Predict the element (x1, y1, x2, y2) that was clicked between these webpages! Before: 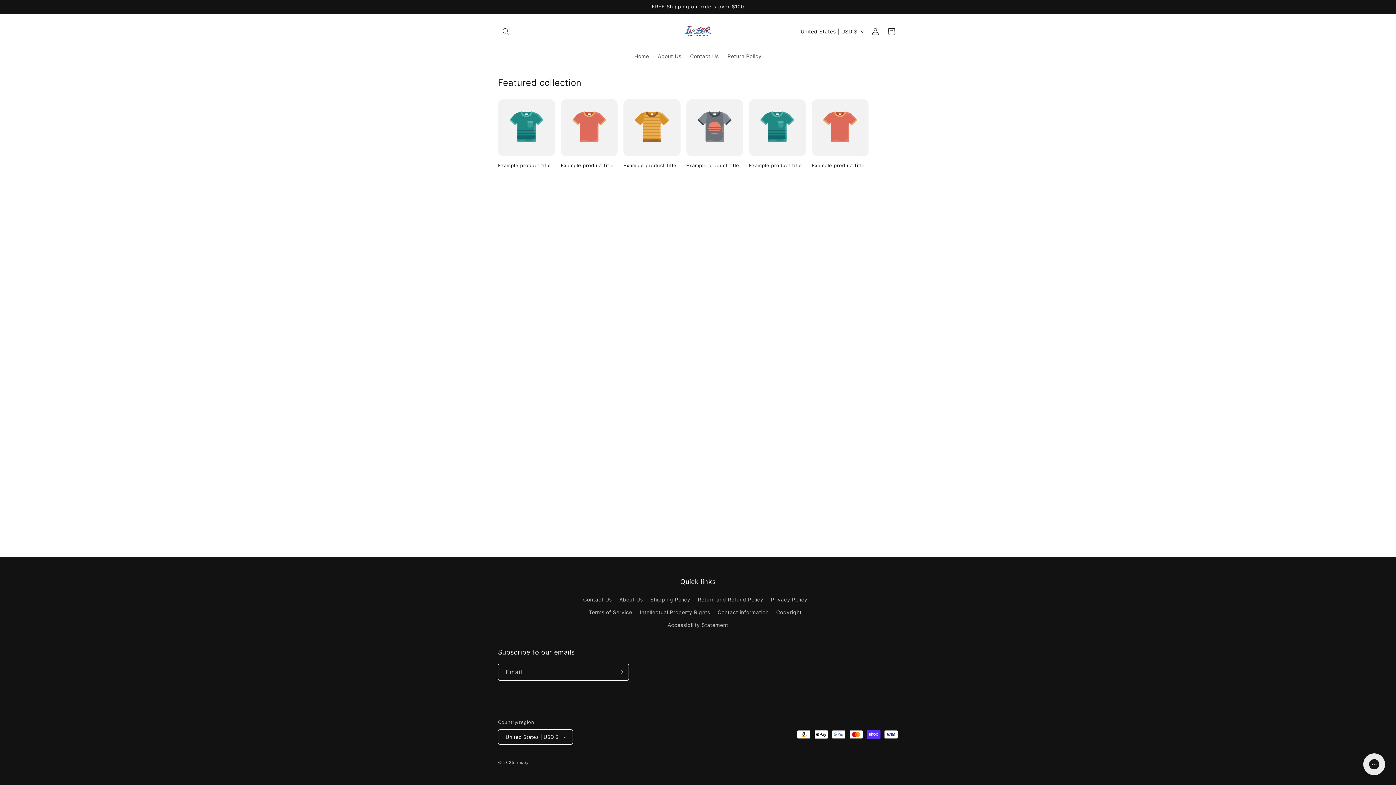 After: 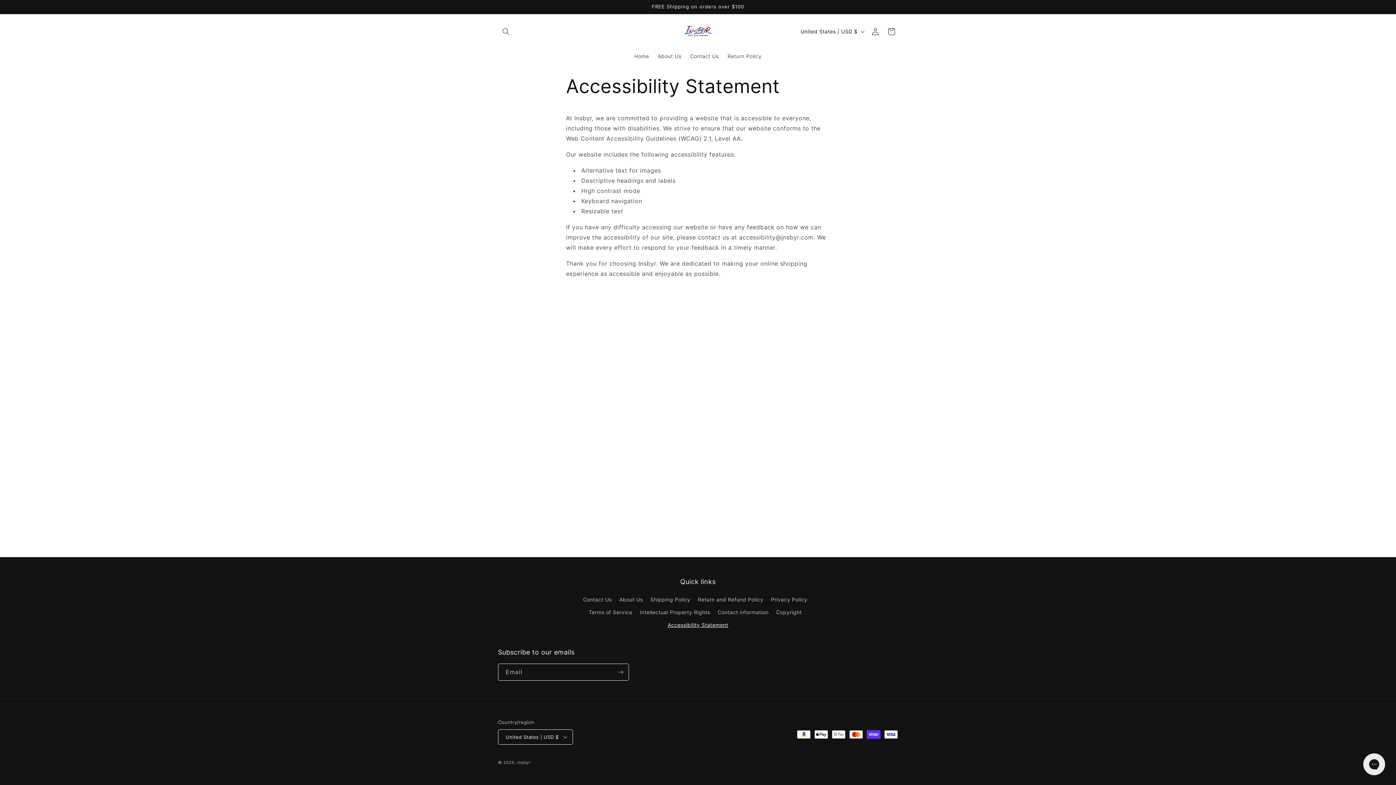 Action: bbox: (667, 618, 728, 631) label: Accessibility Statement